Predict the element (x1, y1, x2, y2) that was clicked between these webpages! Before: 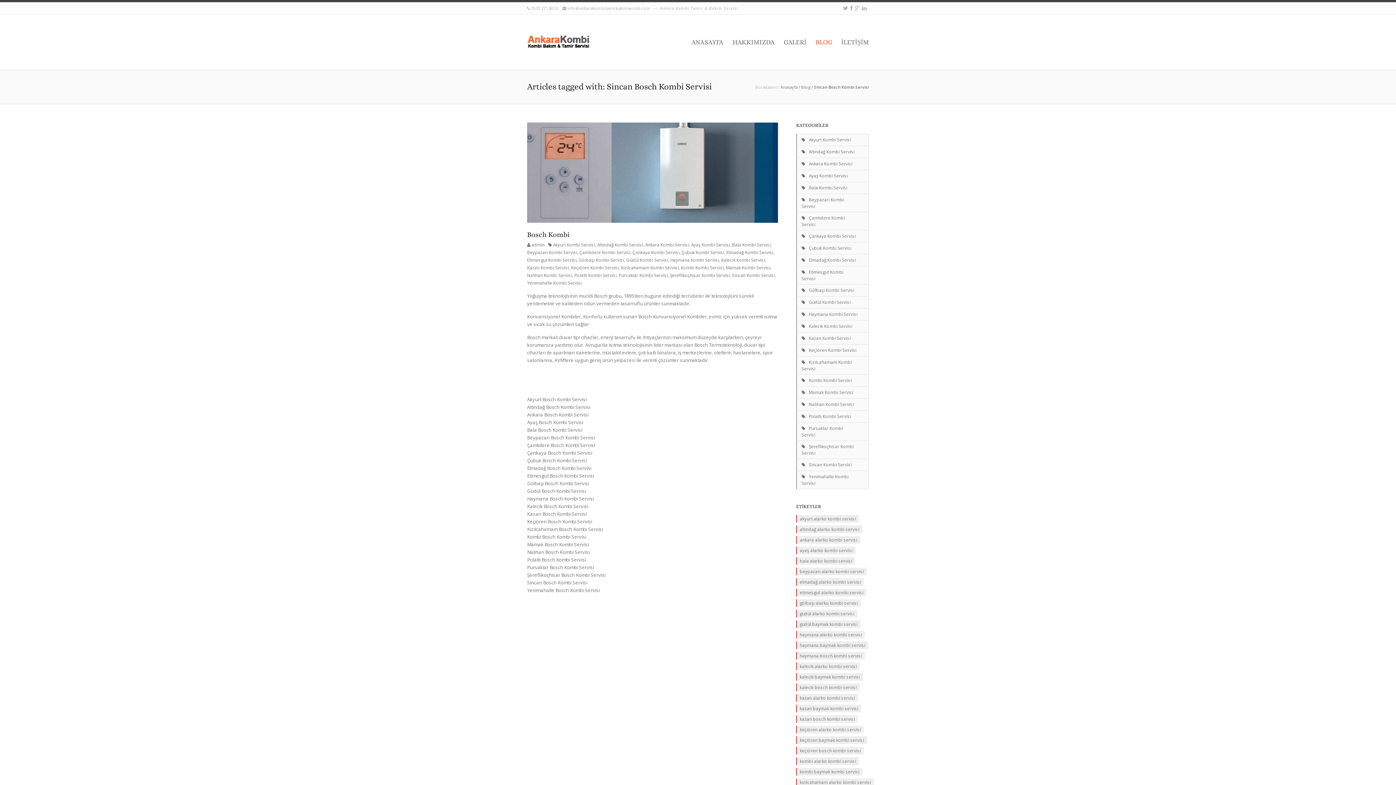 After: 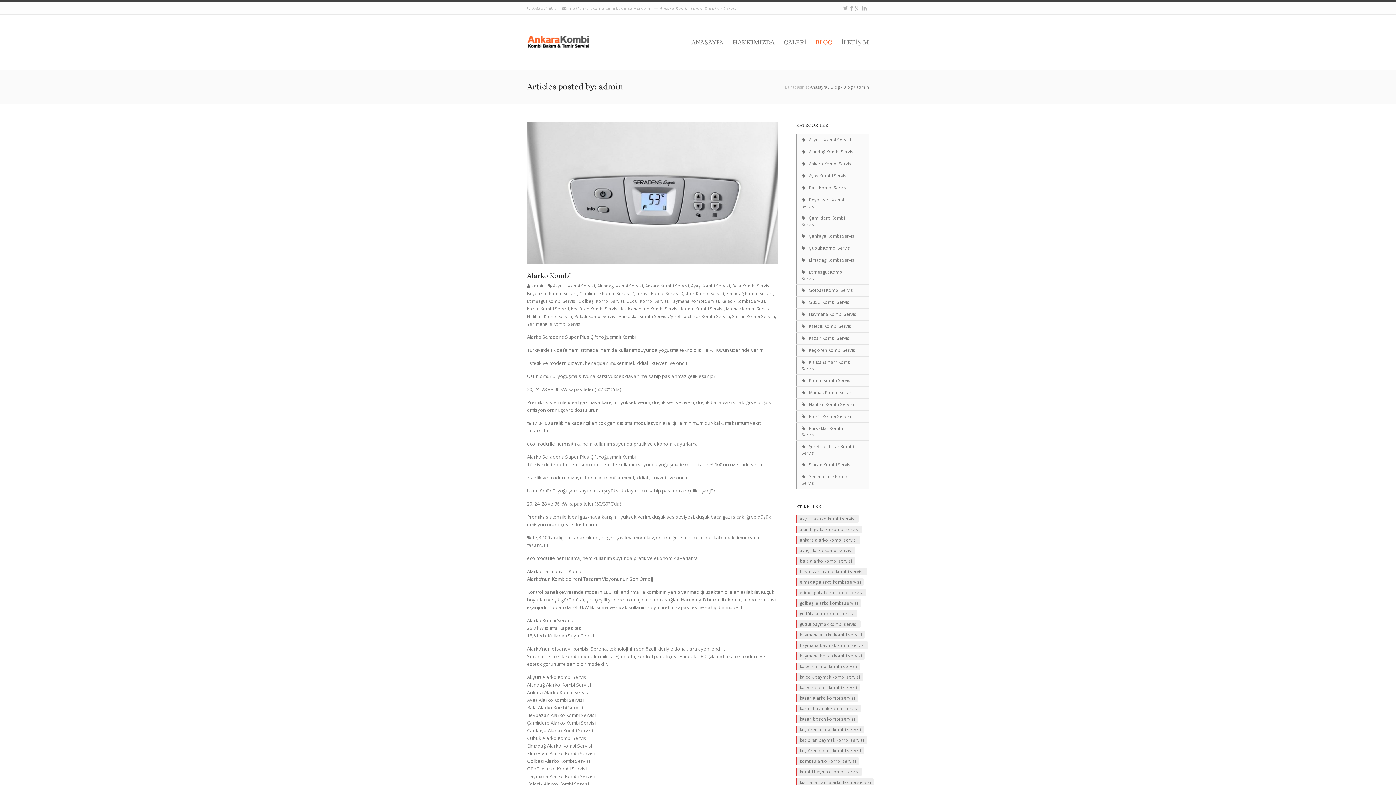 Action: label: admin bbox: (531, 241, 544, 247)